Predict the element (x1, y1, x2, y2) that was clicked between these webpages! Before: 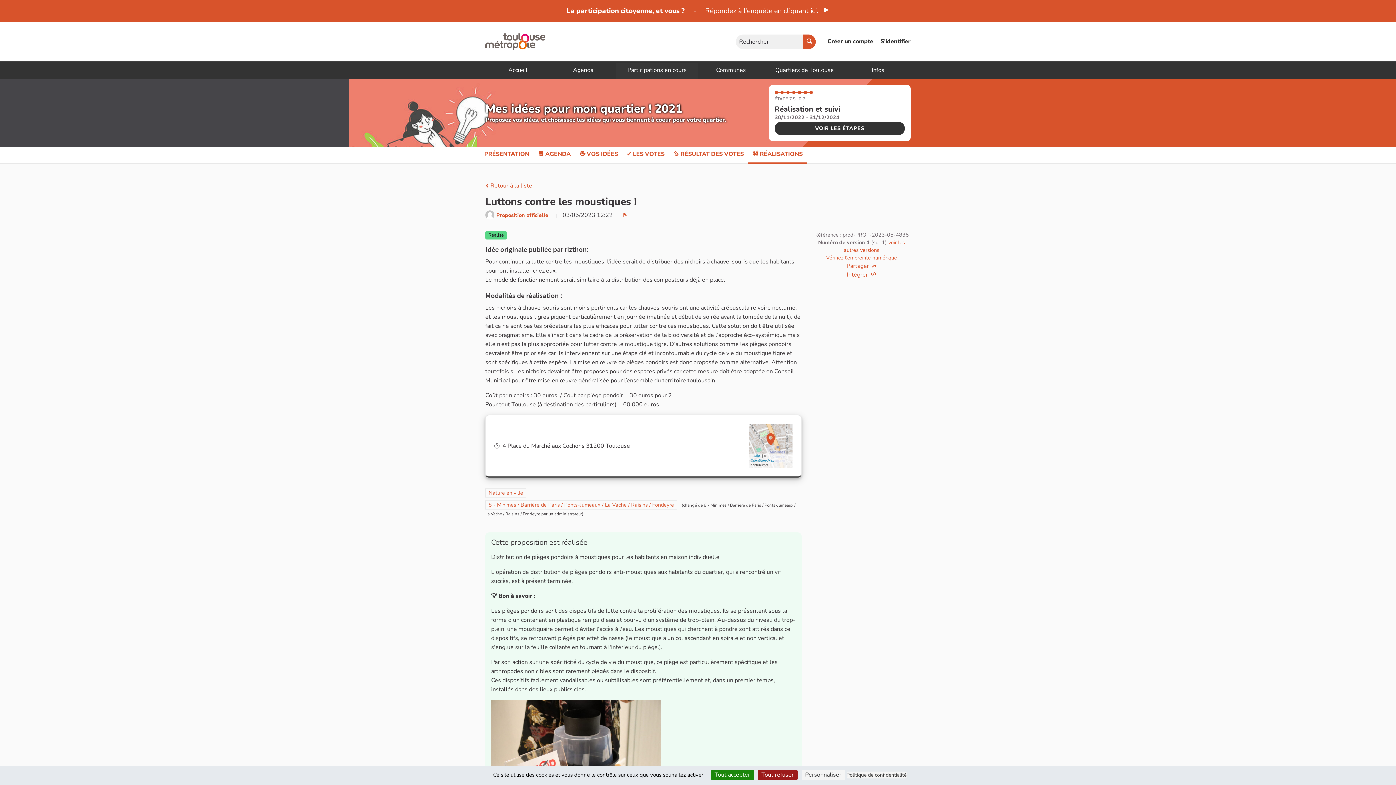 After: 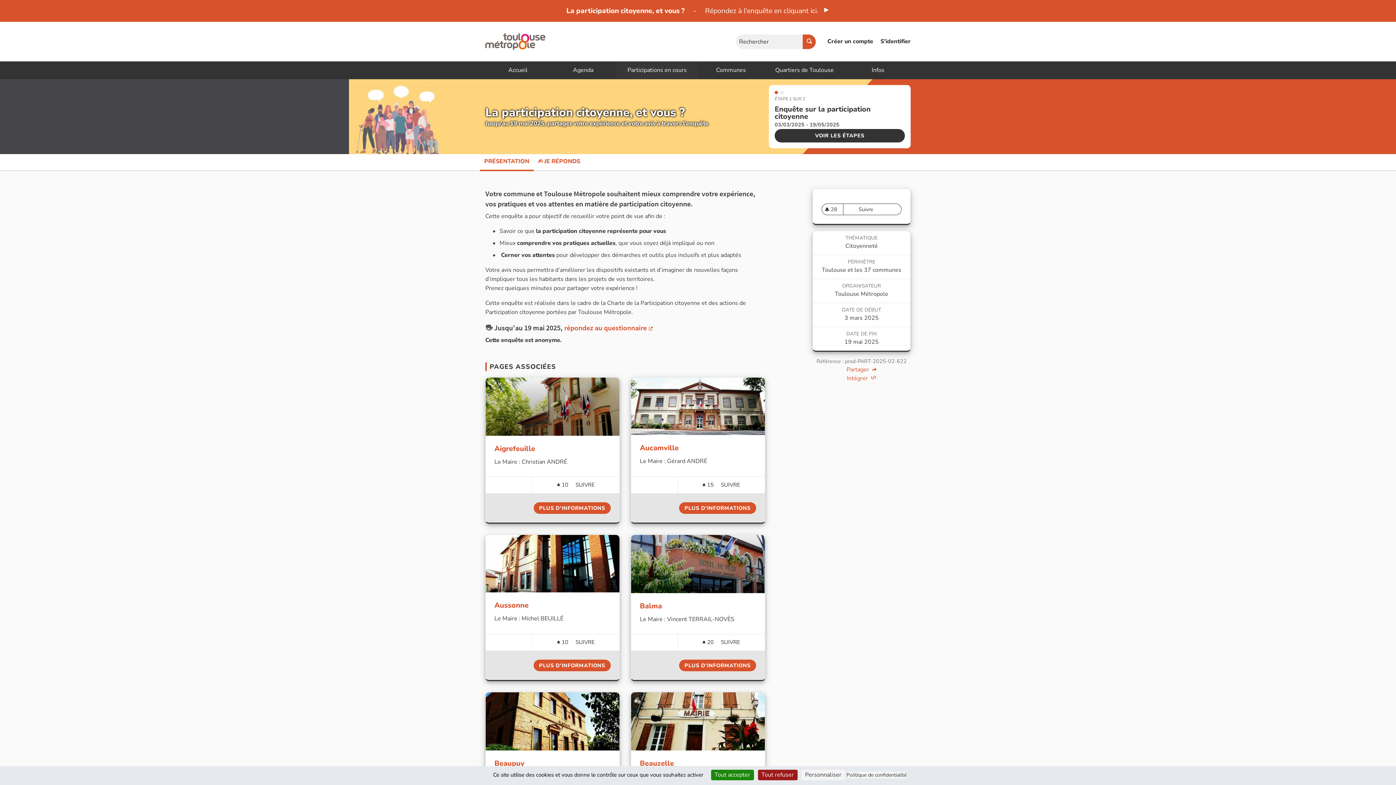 Action: bbox: (566, 6, 829, 15) label: La participation citoyenne, et vous ? - Répondez à l'enquête en cliquant ici. 